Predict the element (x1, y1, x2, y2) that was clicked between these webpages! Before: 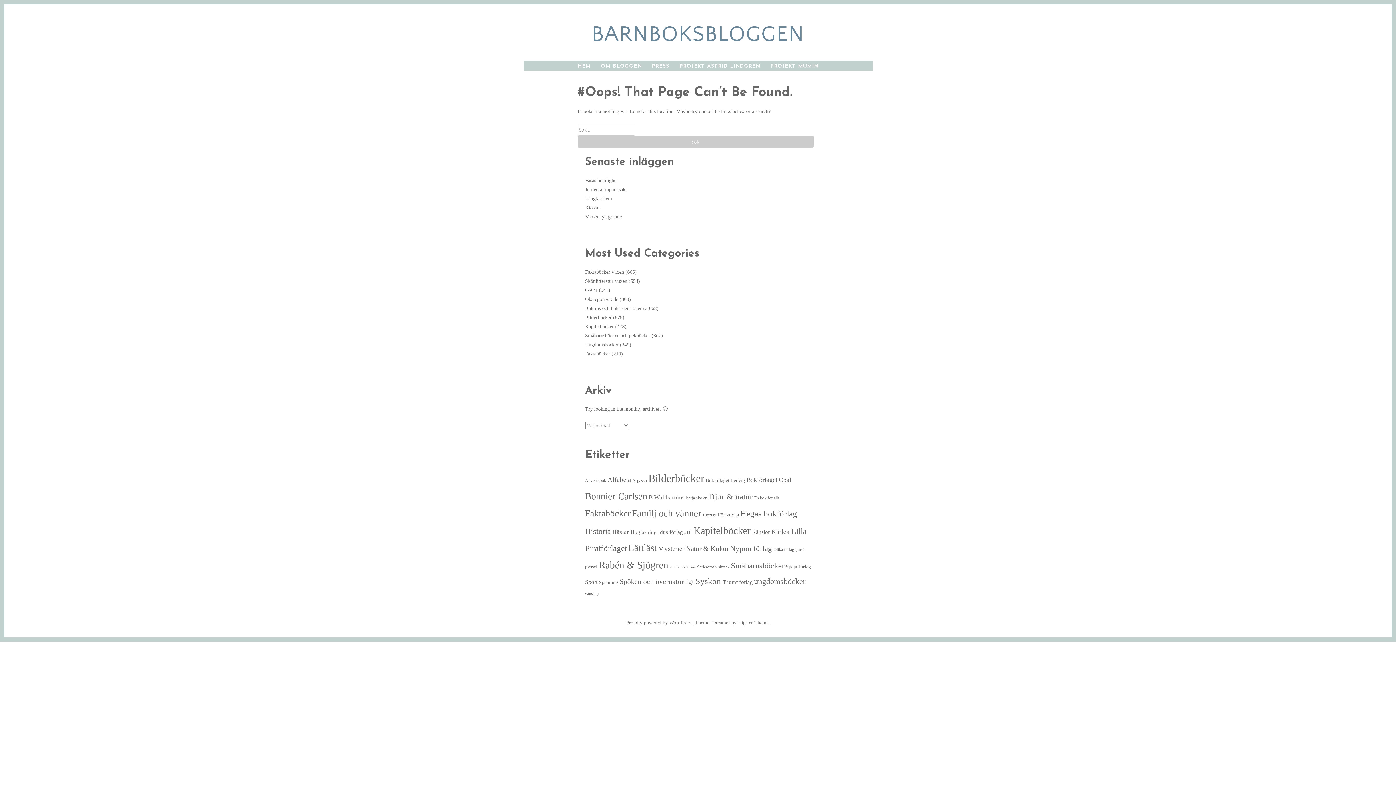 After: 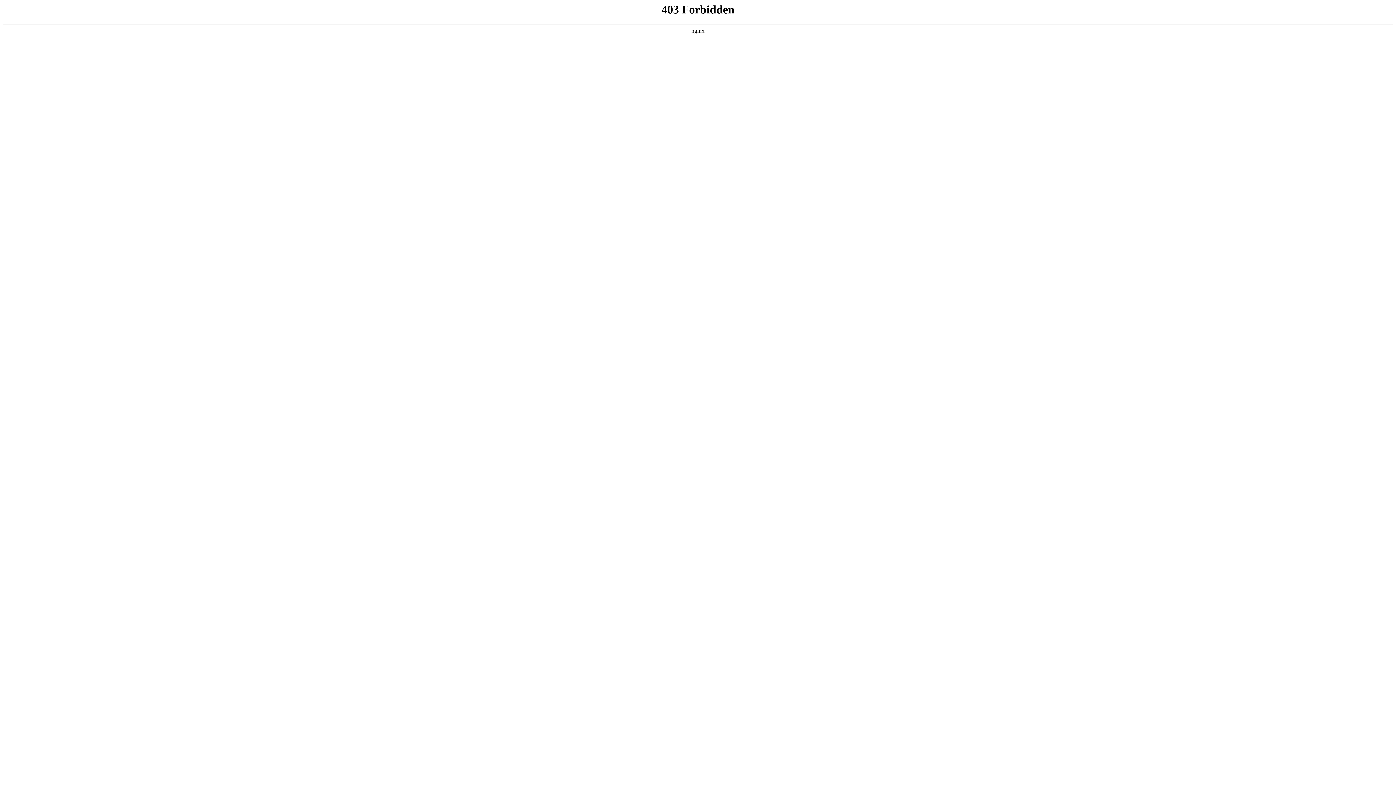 Action: label: Proudly powered by WordPress bbox: (626, 620, 691, 625)